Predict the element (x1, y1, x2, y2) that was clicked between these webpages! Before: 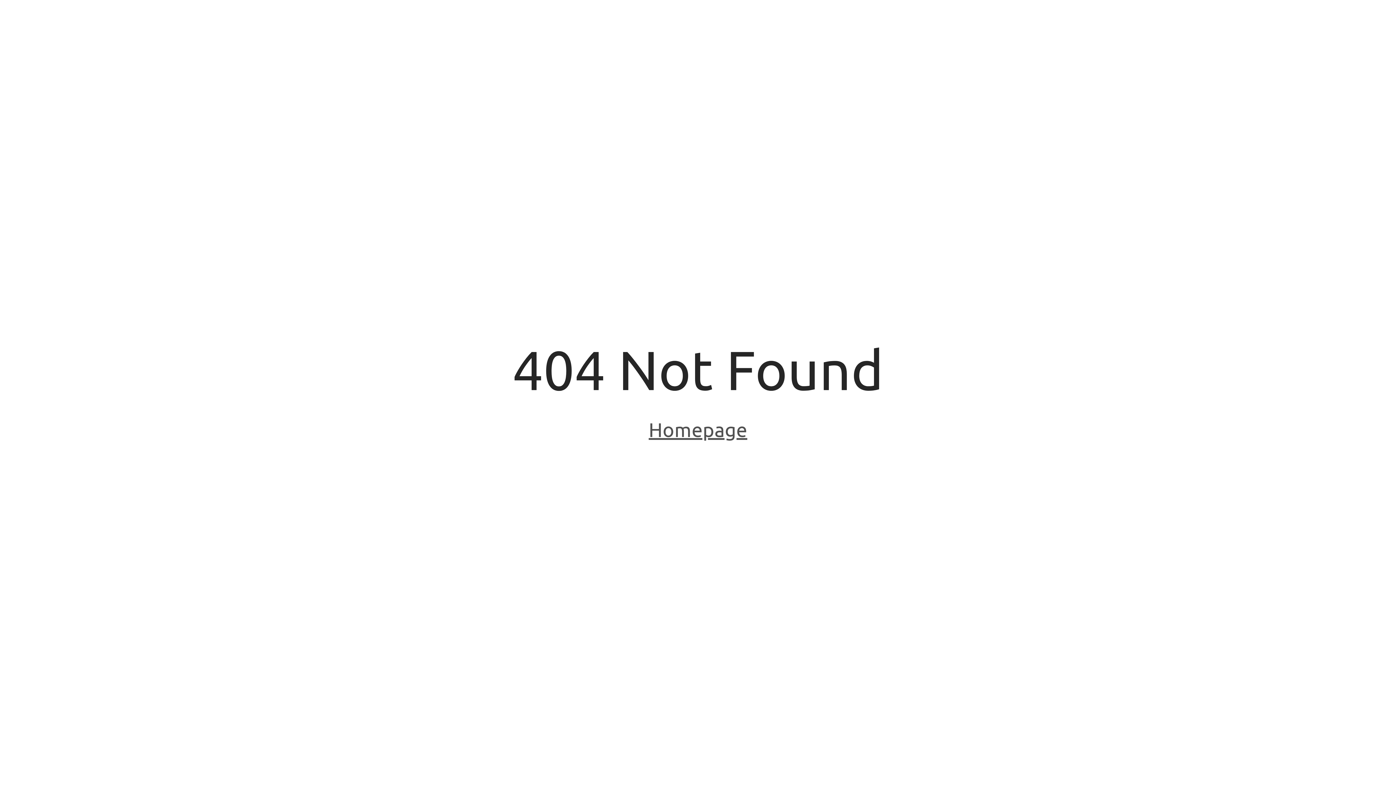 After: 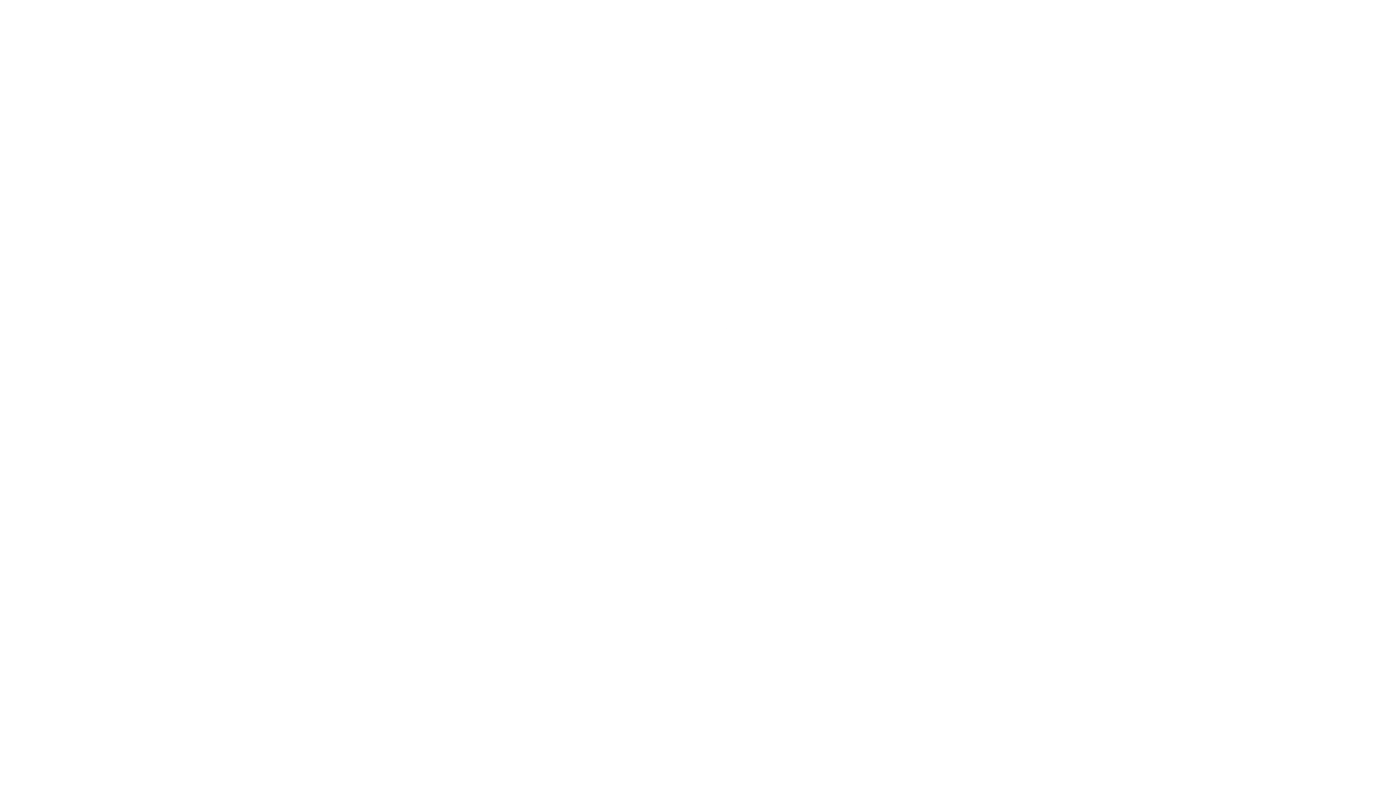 Action: label: Homepage bbox: (648, 418, 747, 443)